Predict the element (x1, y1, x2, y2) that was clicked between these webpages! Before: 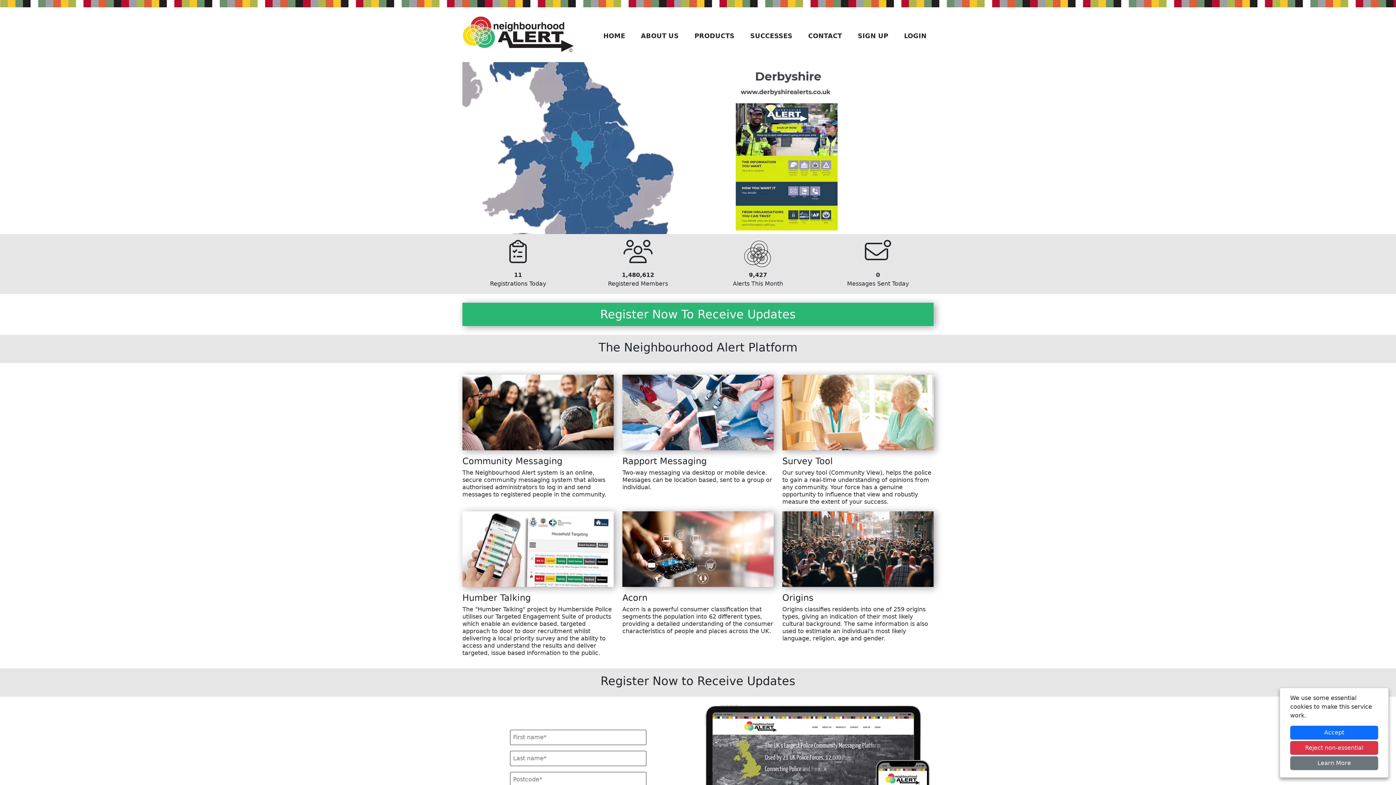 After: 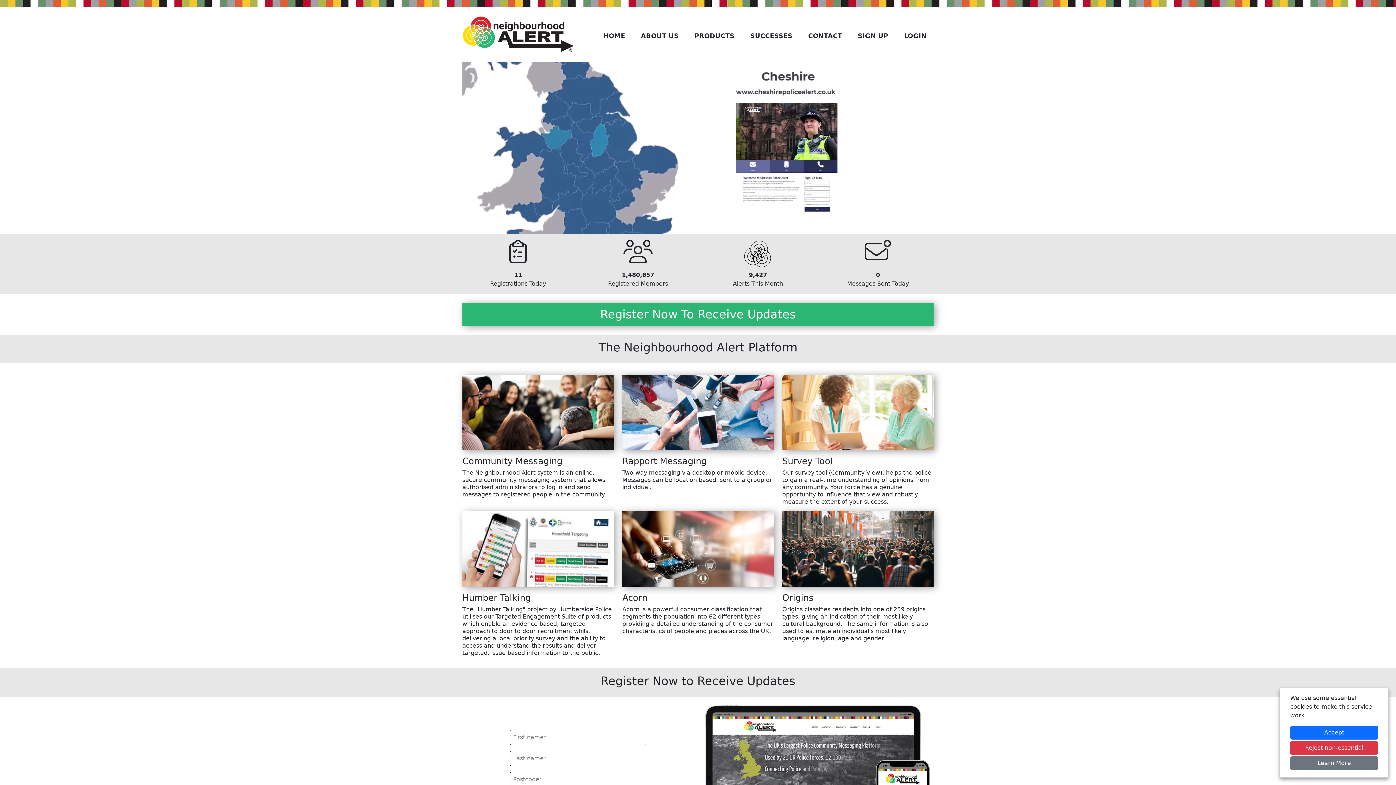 Action: bbox: (603, 32, 625, 39) label: HOME